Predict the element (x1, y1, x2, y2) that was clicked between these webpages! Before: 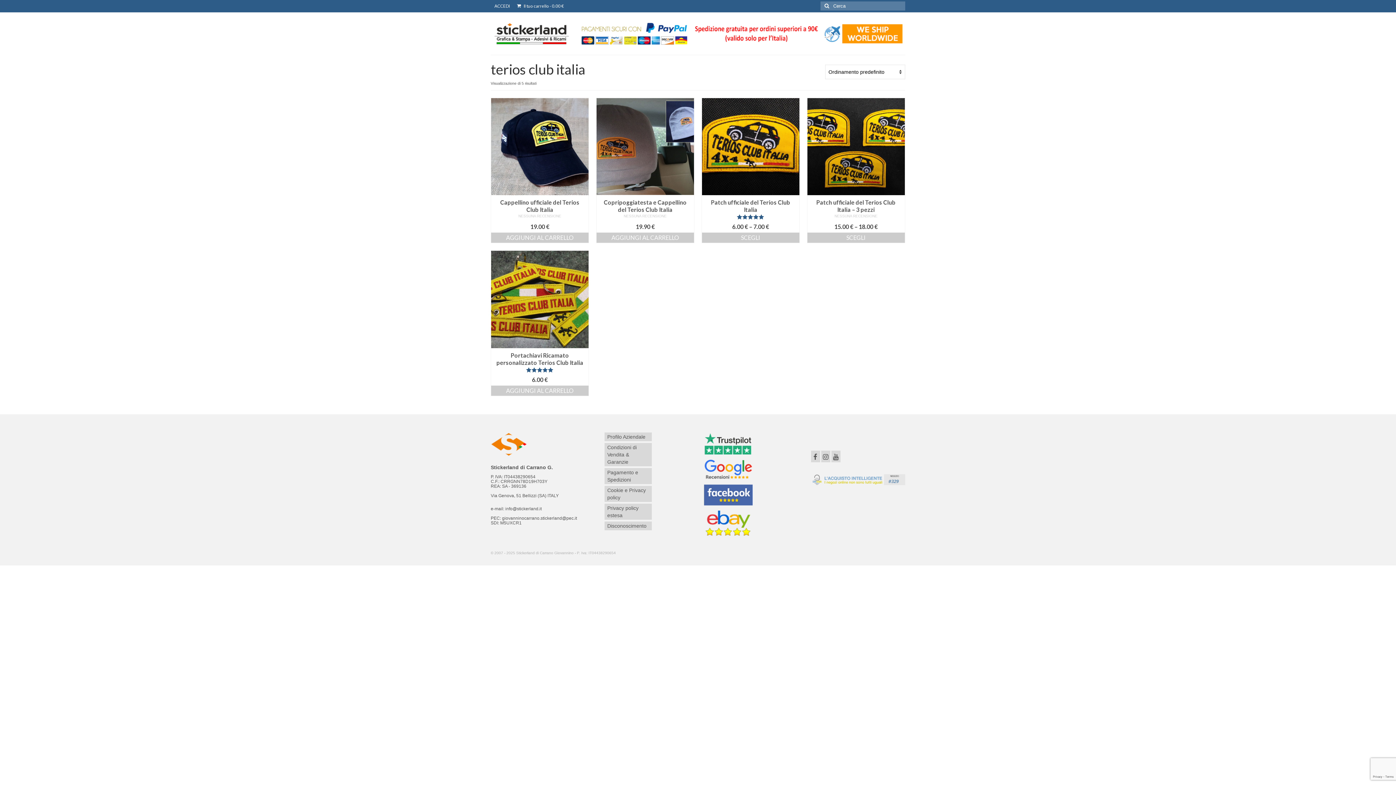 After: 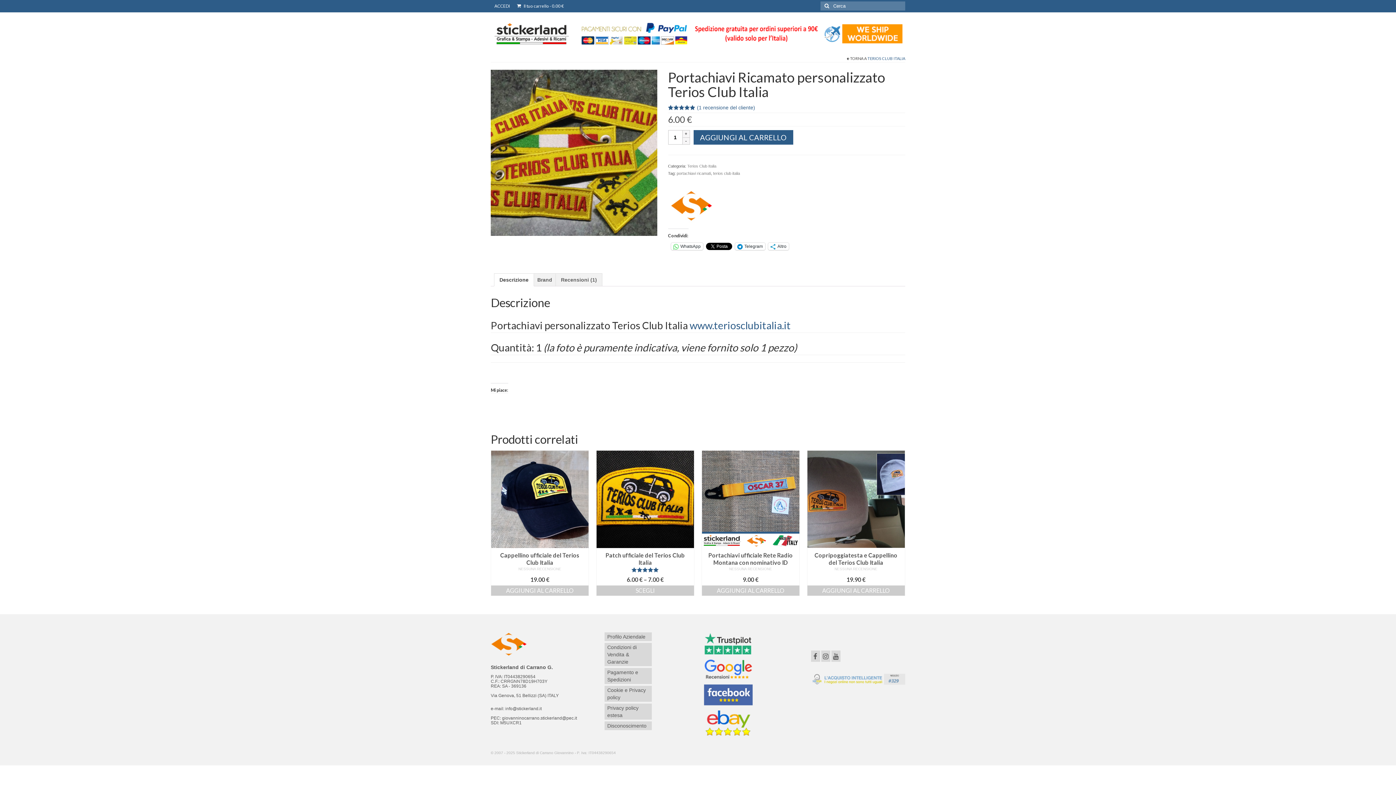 Action: label: Valutato 5.00 su 5 bbox: (491, 367, 588, 372)